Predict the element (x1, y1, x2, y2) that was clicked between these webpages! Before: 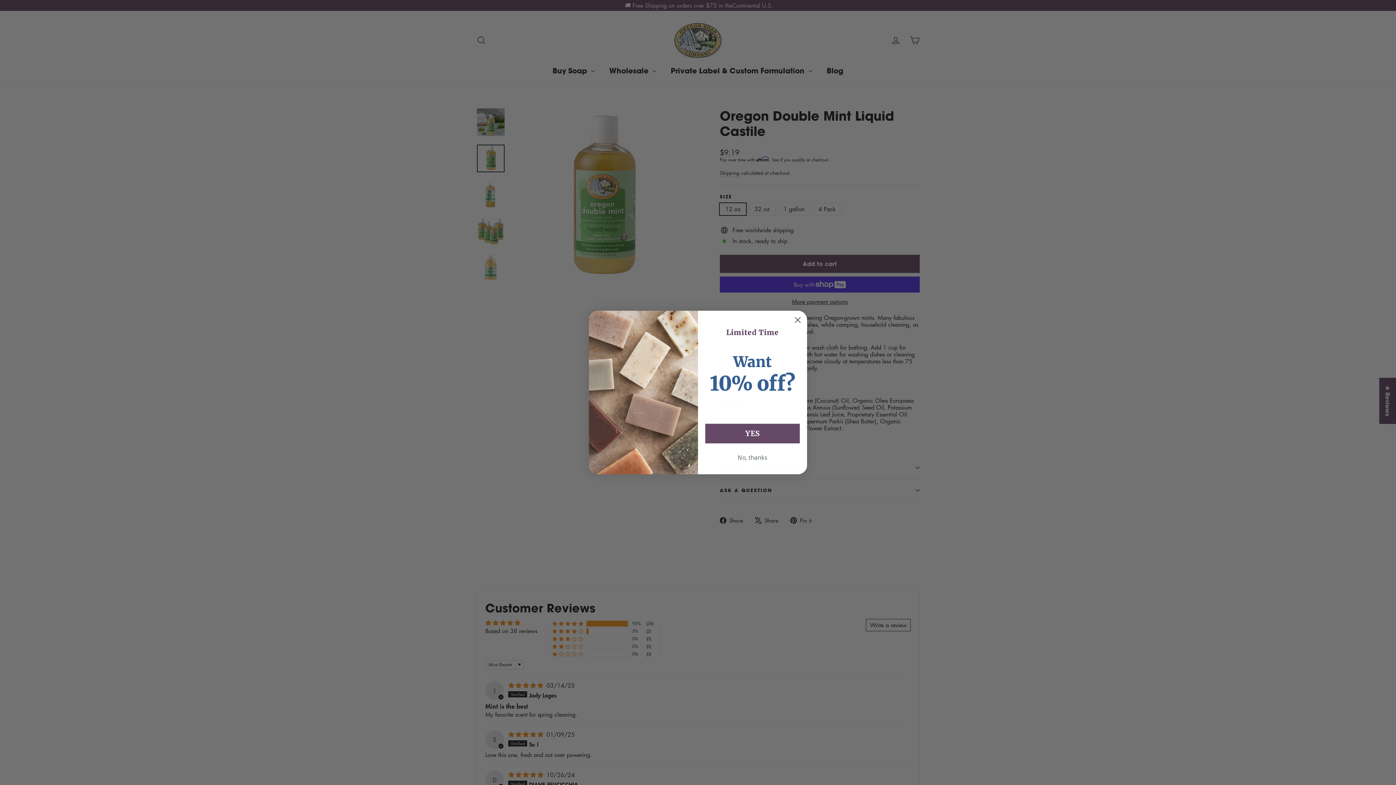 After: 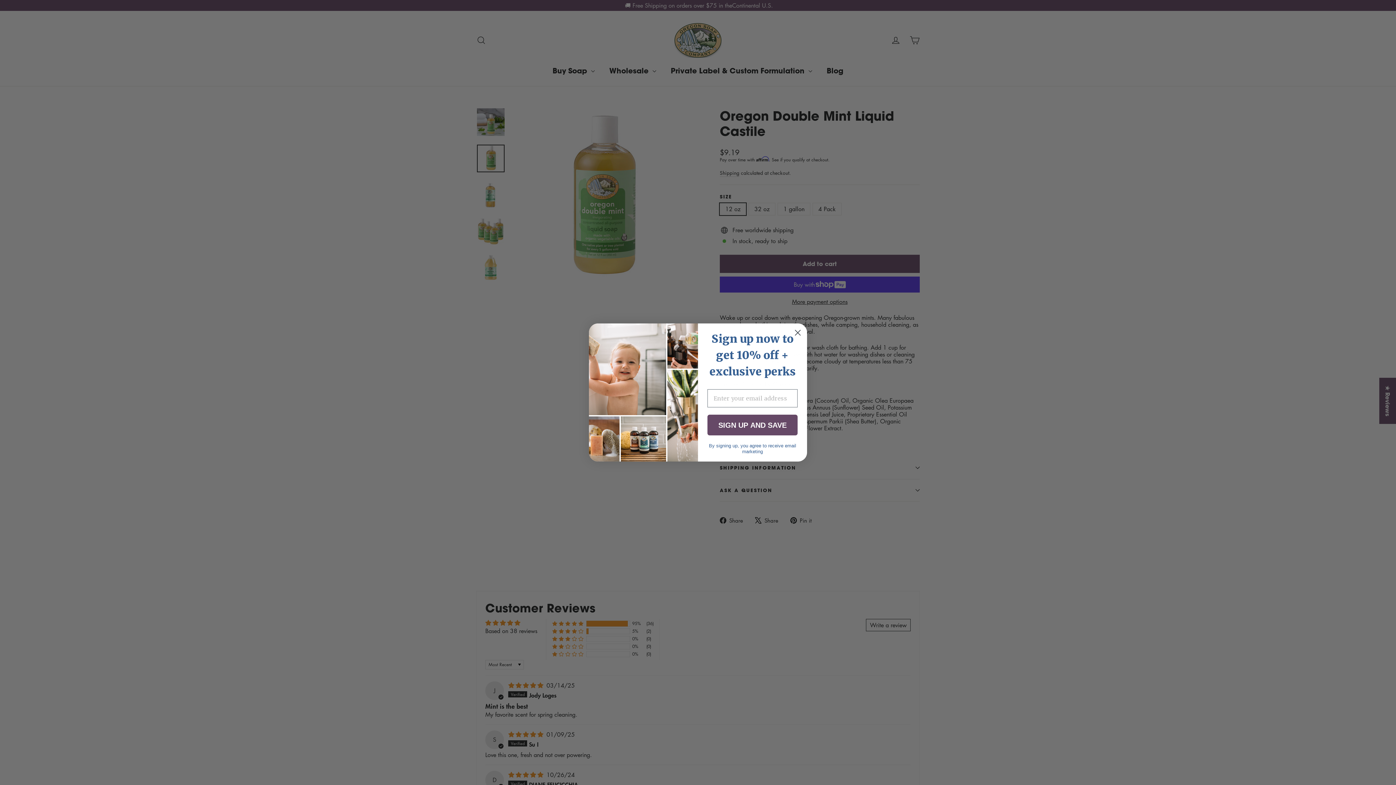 Action: bbox: (705, 422, 800, 441) label: YES